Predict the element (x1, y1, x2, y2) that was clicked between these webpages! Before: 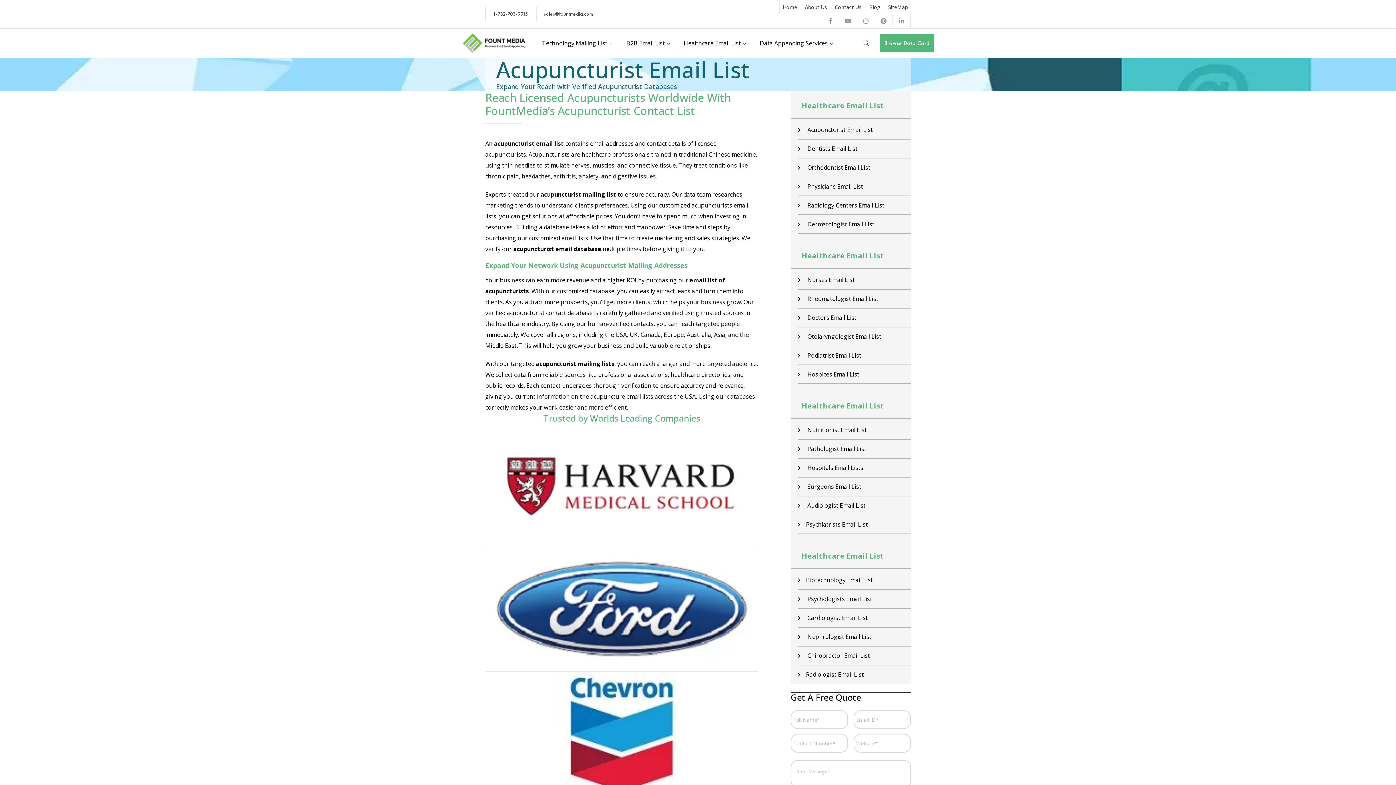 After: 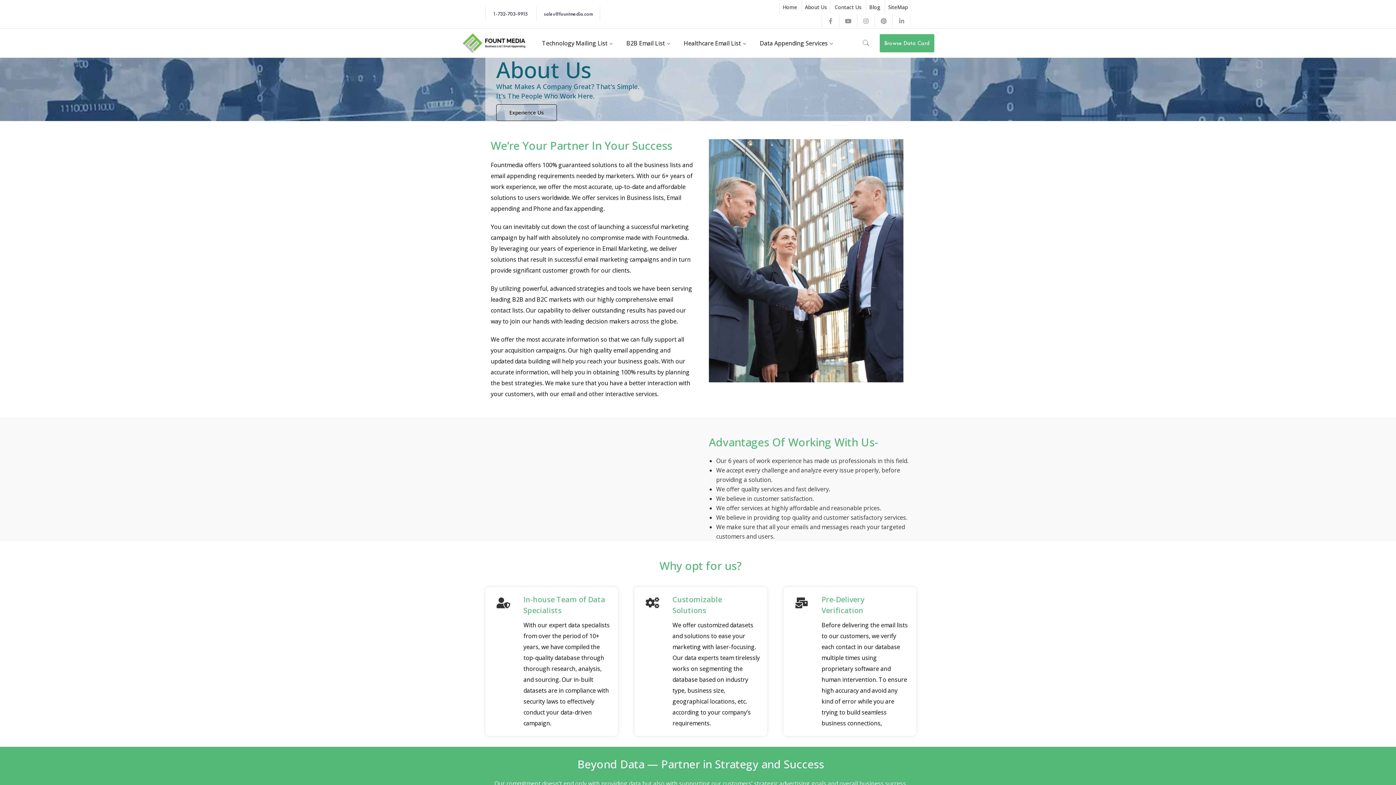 Action: label: About Us bbox: (802, 0, 830, 14)